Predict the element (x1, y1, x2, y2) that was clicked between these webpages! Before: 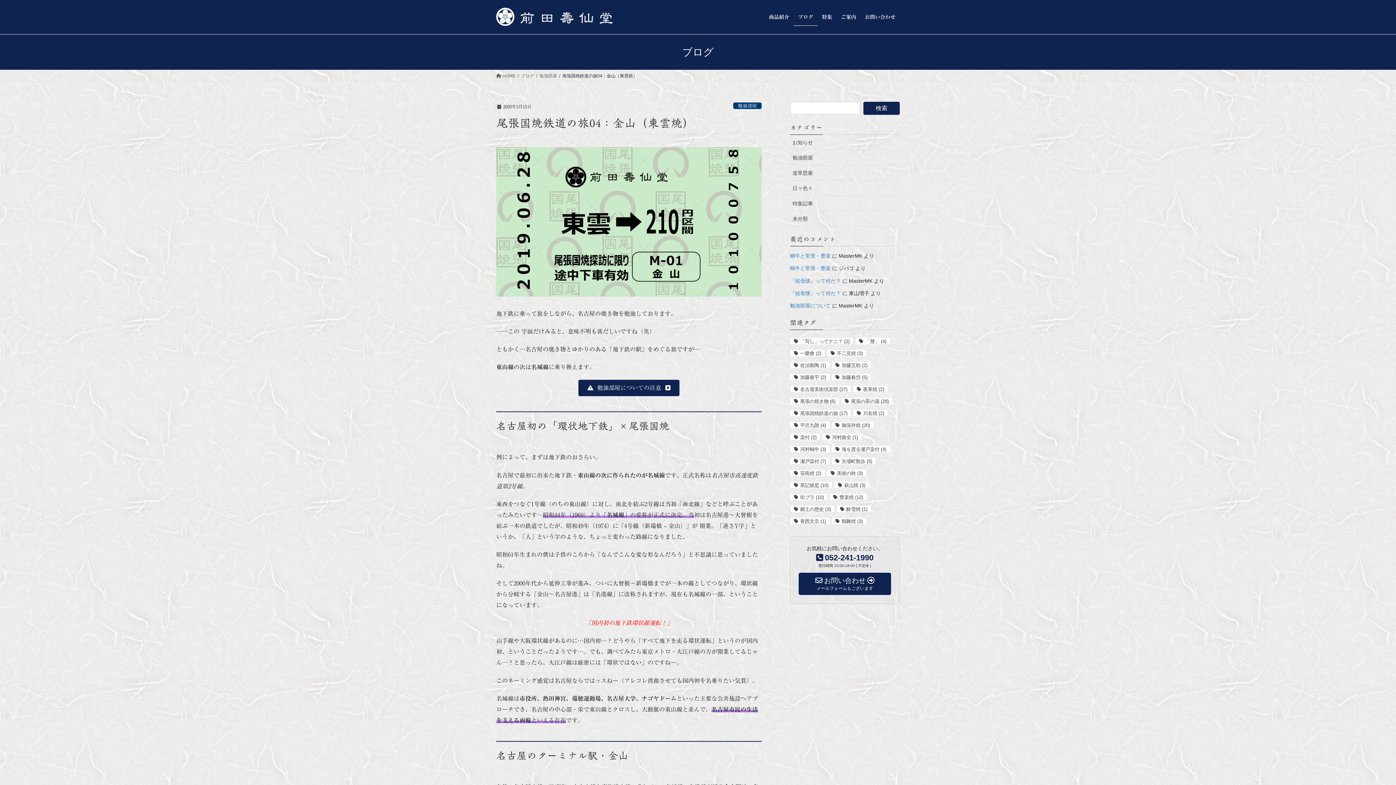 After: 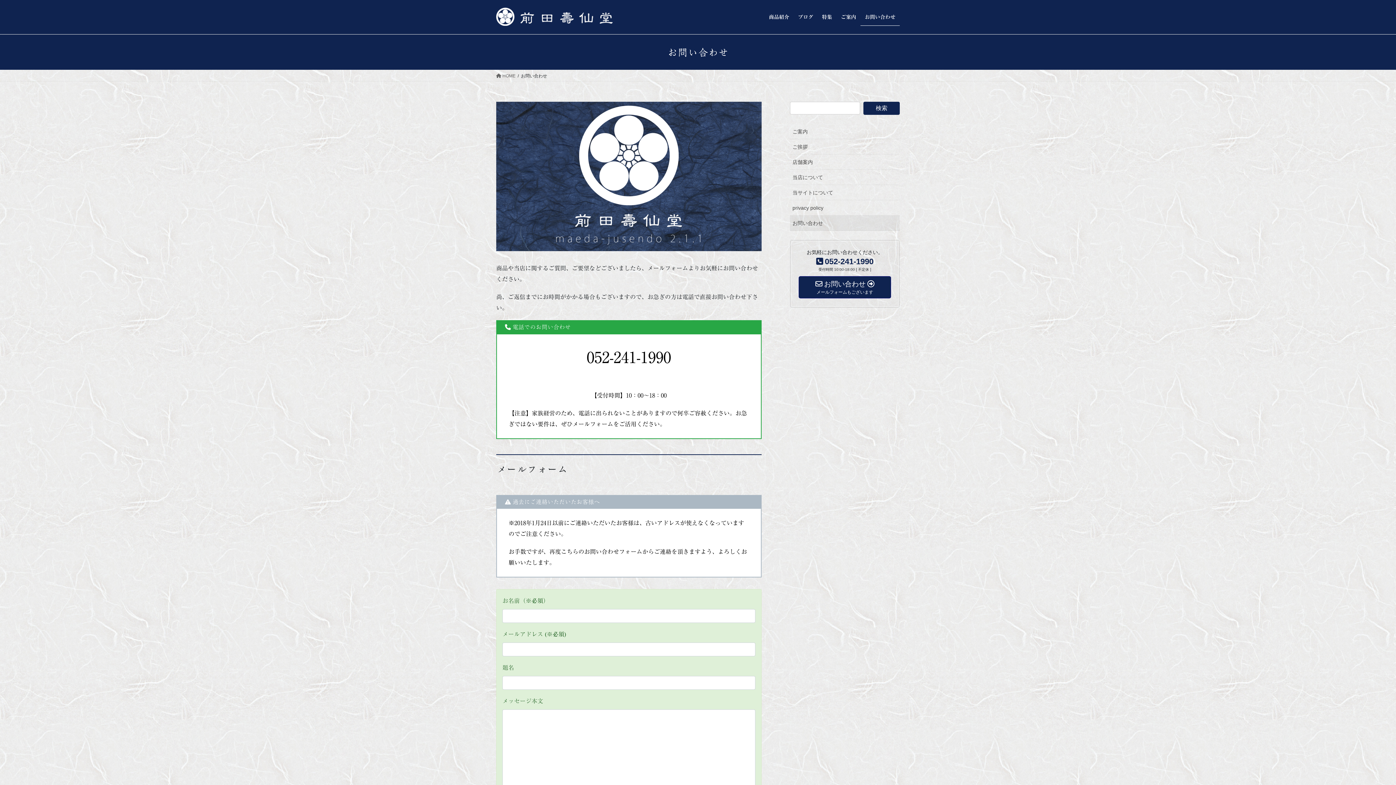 Action: bbox: (860, 8, 900, 25) label: お問い合わせ